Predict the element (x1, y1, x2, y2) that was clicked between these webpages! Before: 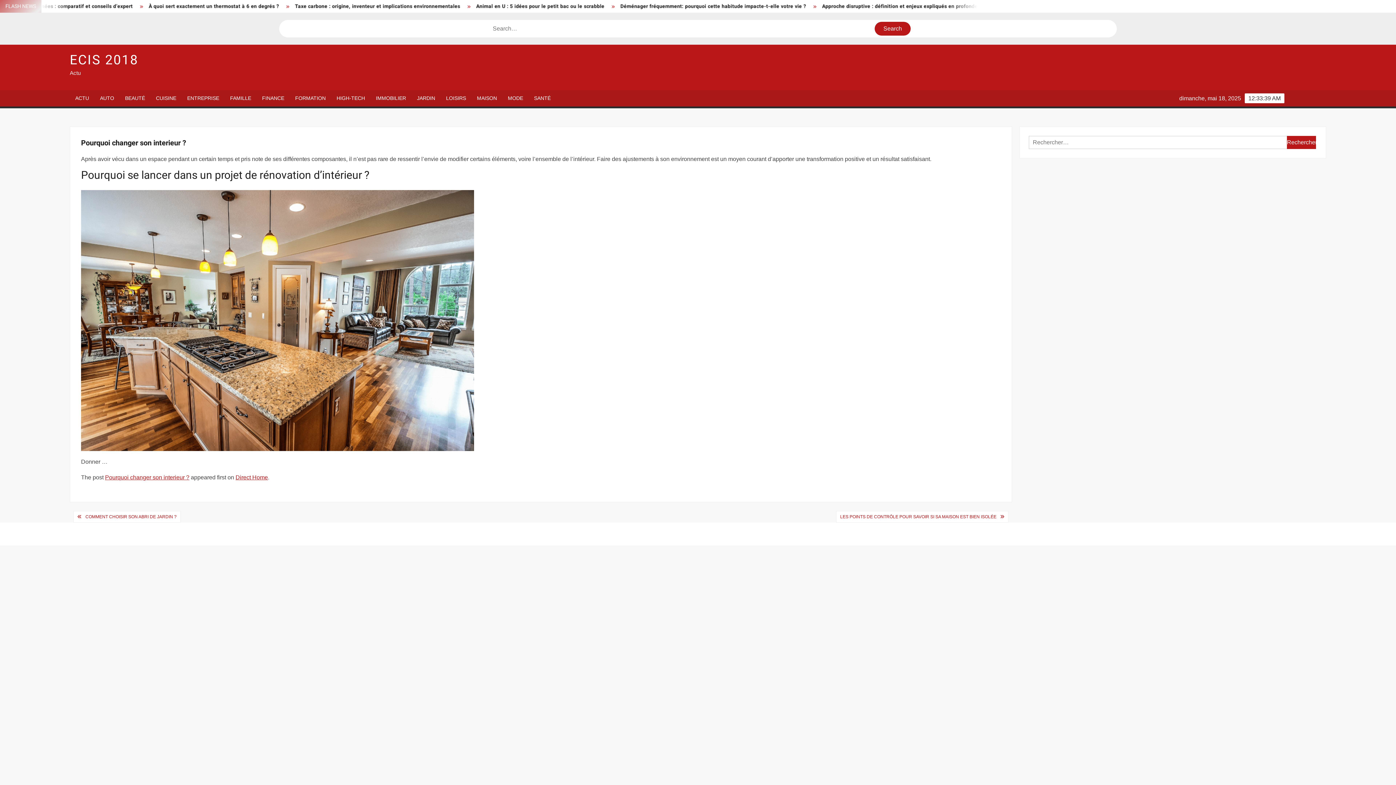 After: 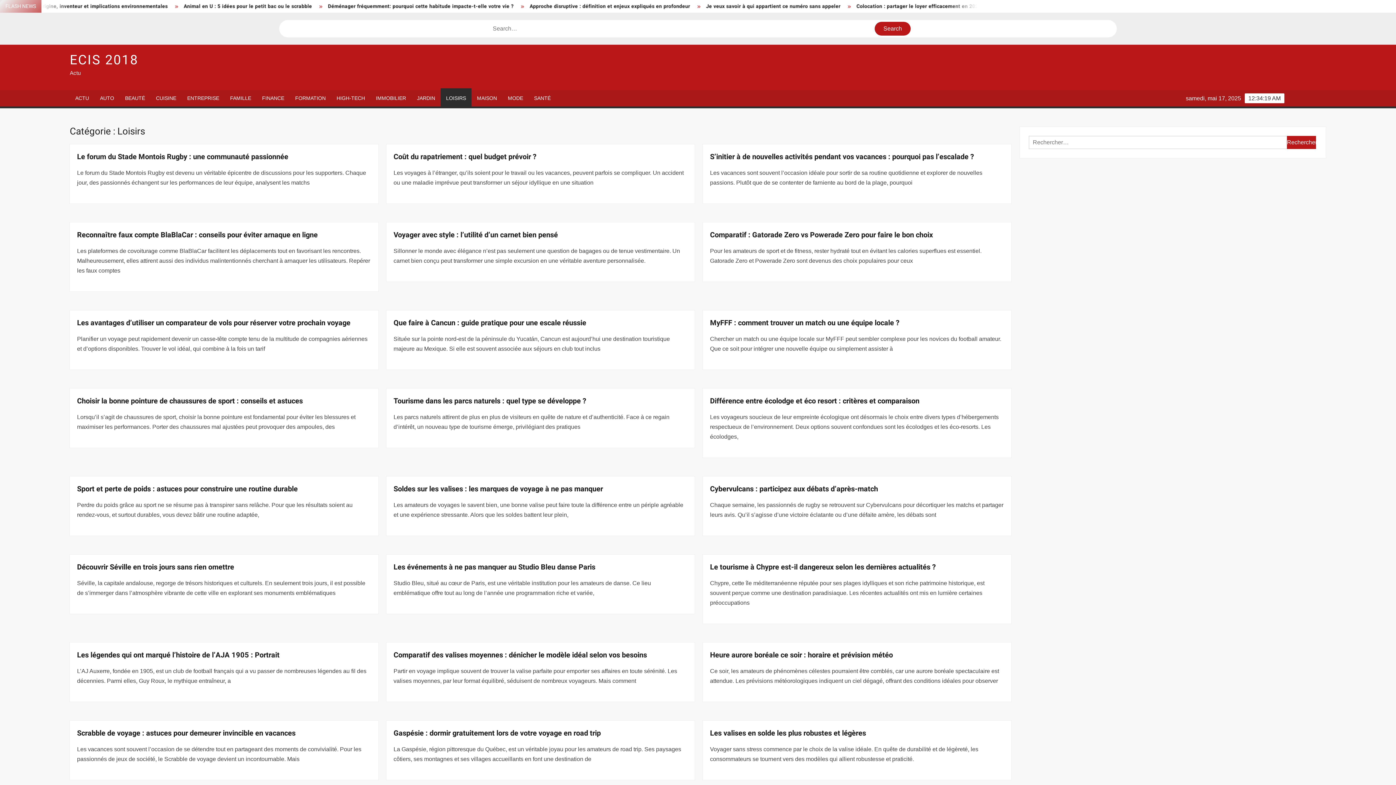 Action: bbox: (440, 90, 471, 106) label: LOISIRS